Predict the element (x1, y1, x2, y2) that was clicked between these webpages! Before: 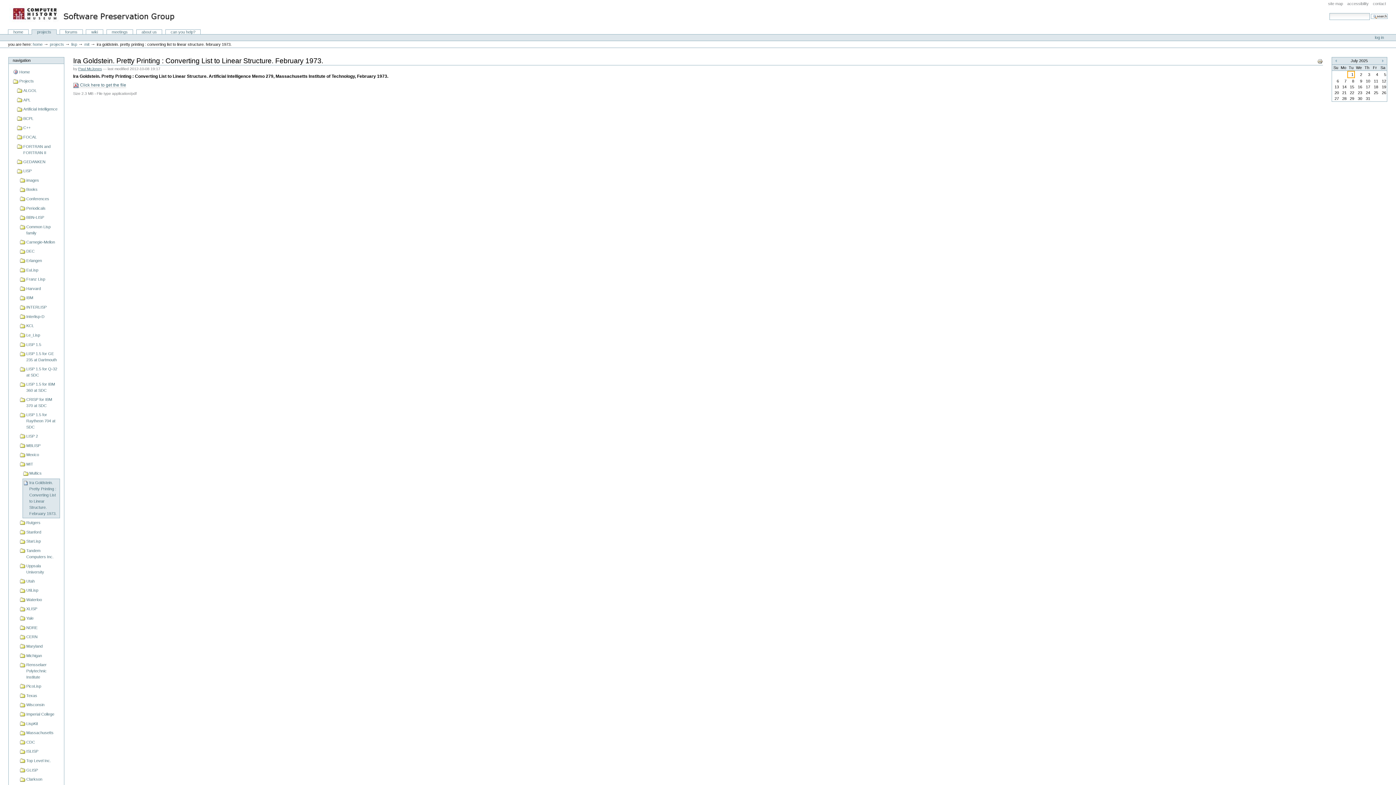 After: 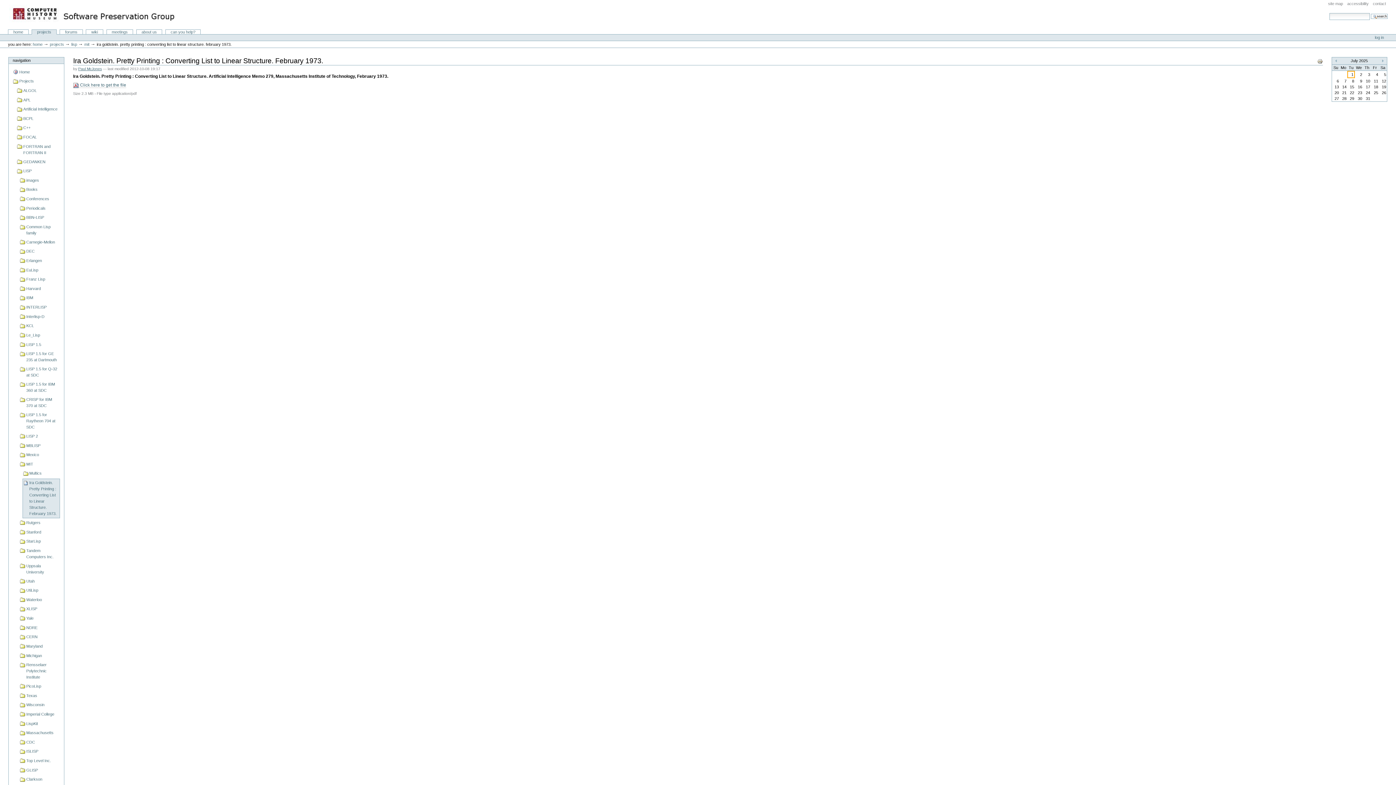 Action: label: Ira Goldstein. Pretty Printing : Converting List to Linear Structure. February 1973. bbox: (22, 478, 59, 518)